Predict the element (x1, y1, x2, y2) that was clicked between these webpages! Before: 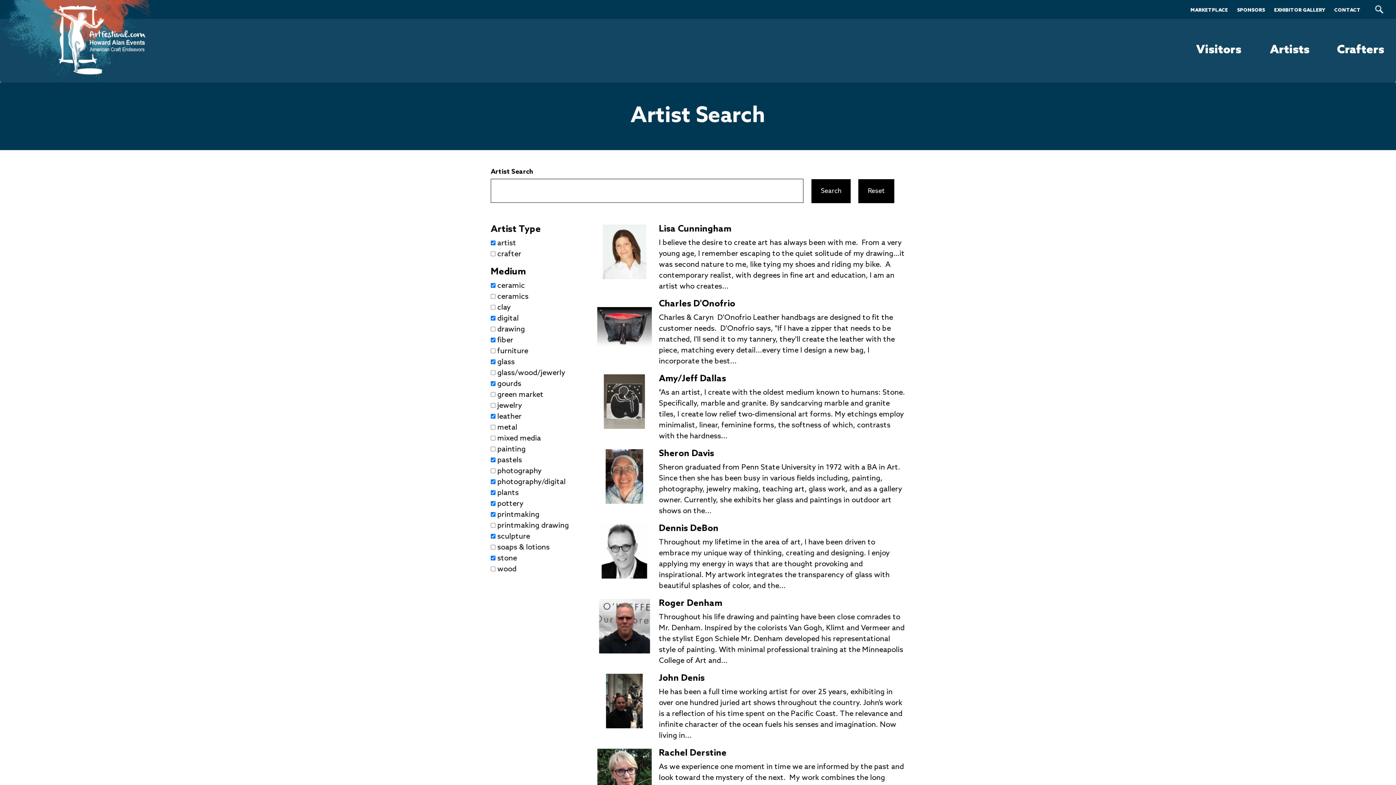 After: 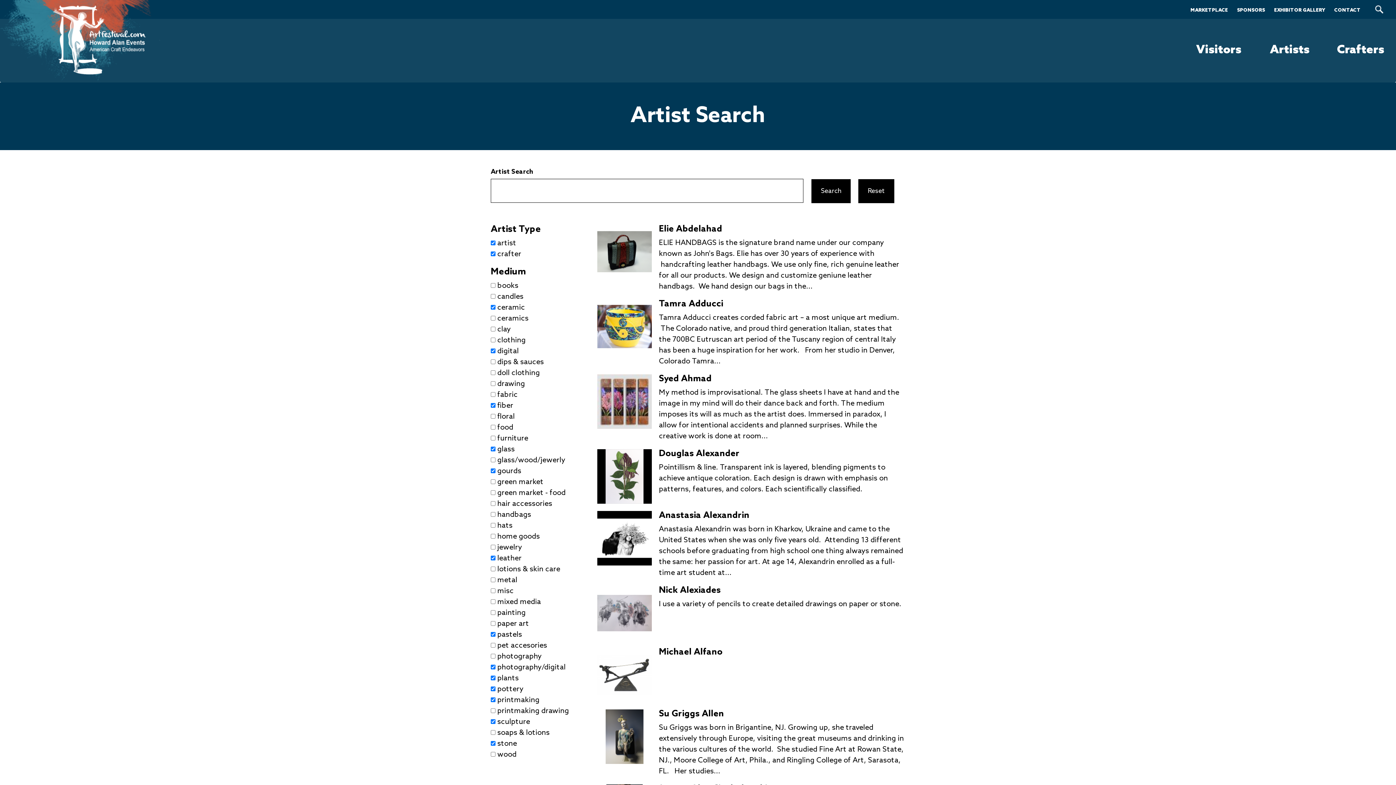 Action: bbox: (497, 250, 521, 258) label: crafter
Apply crafter filter